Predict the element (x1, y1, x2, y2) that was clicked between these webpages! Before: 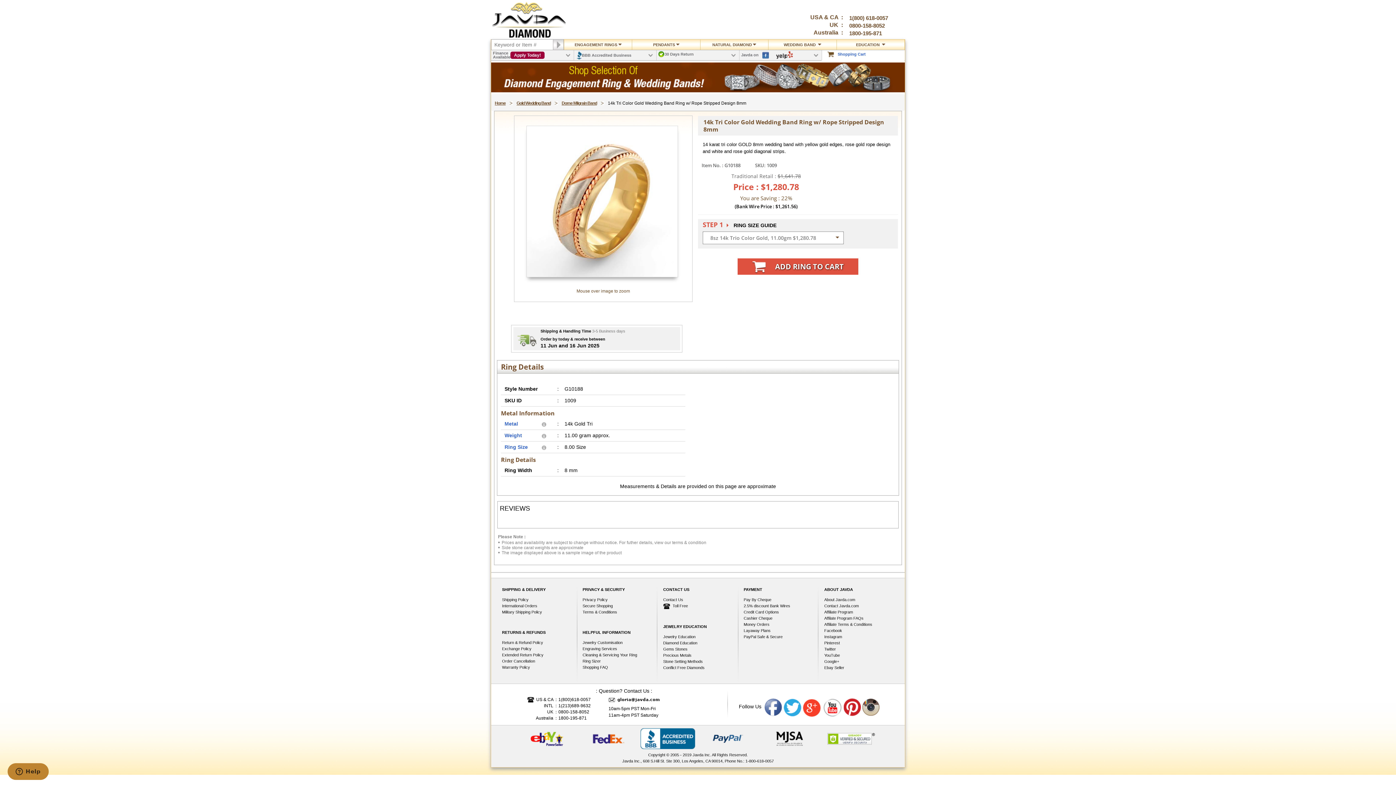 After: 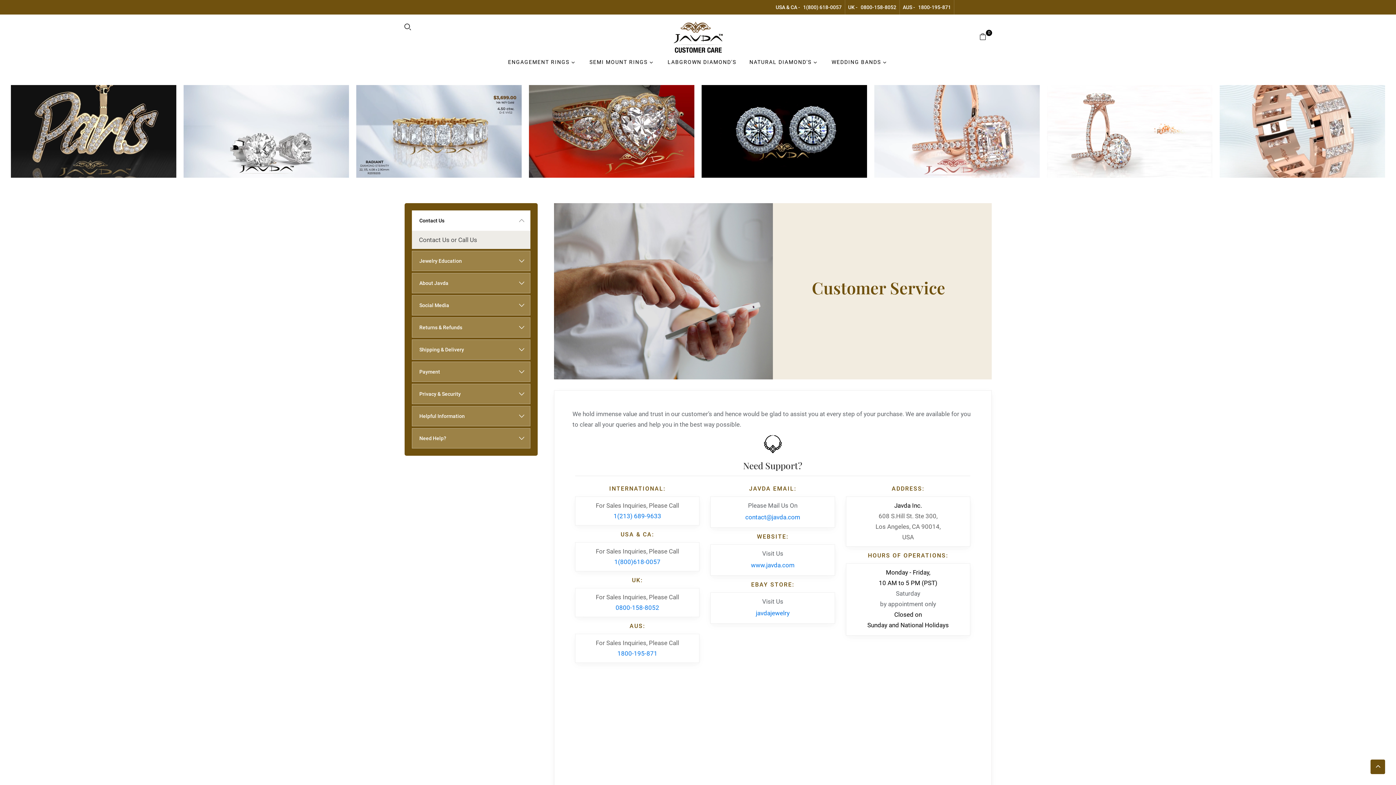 Action: bbox: (824, 603, 894, 609) label: Contact Javda.com